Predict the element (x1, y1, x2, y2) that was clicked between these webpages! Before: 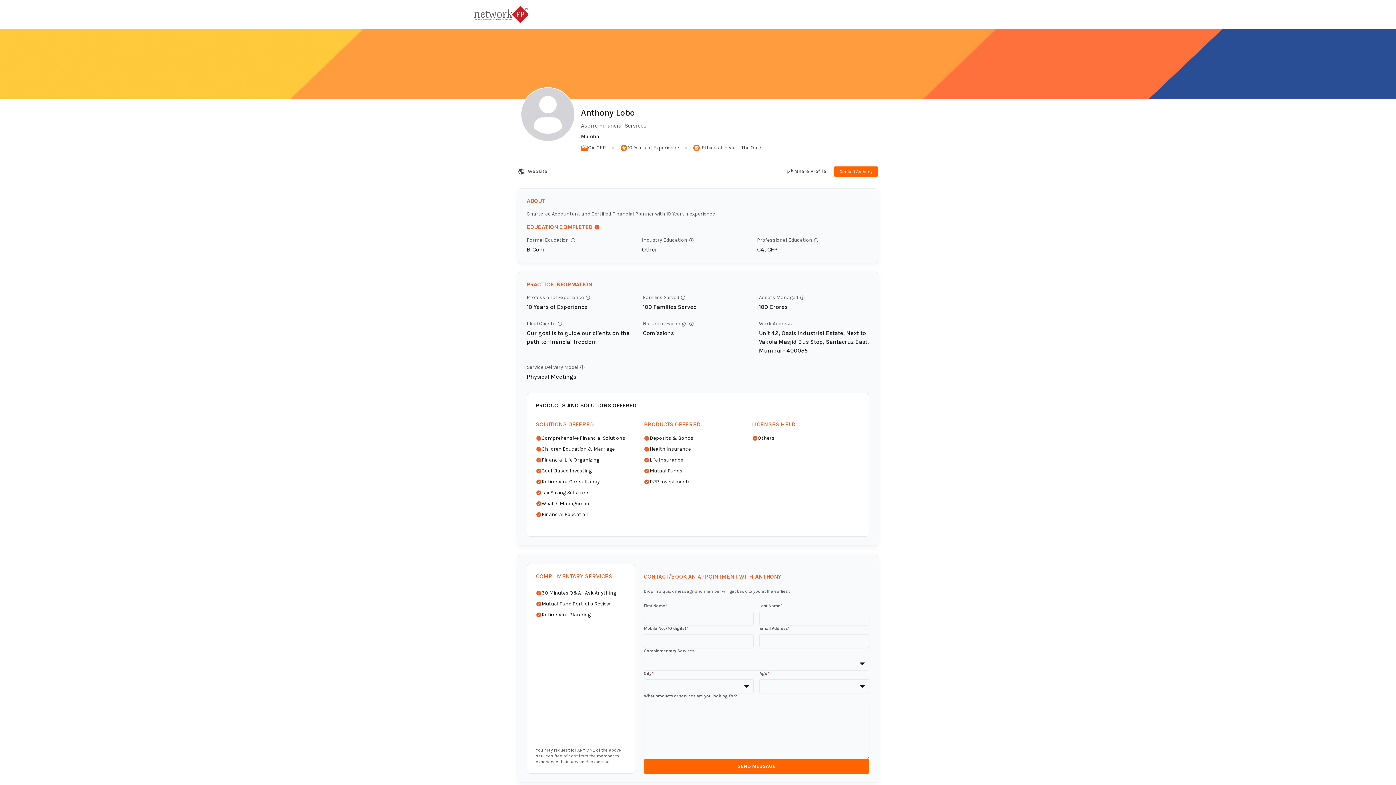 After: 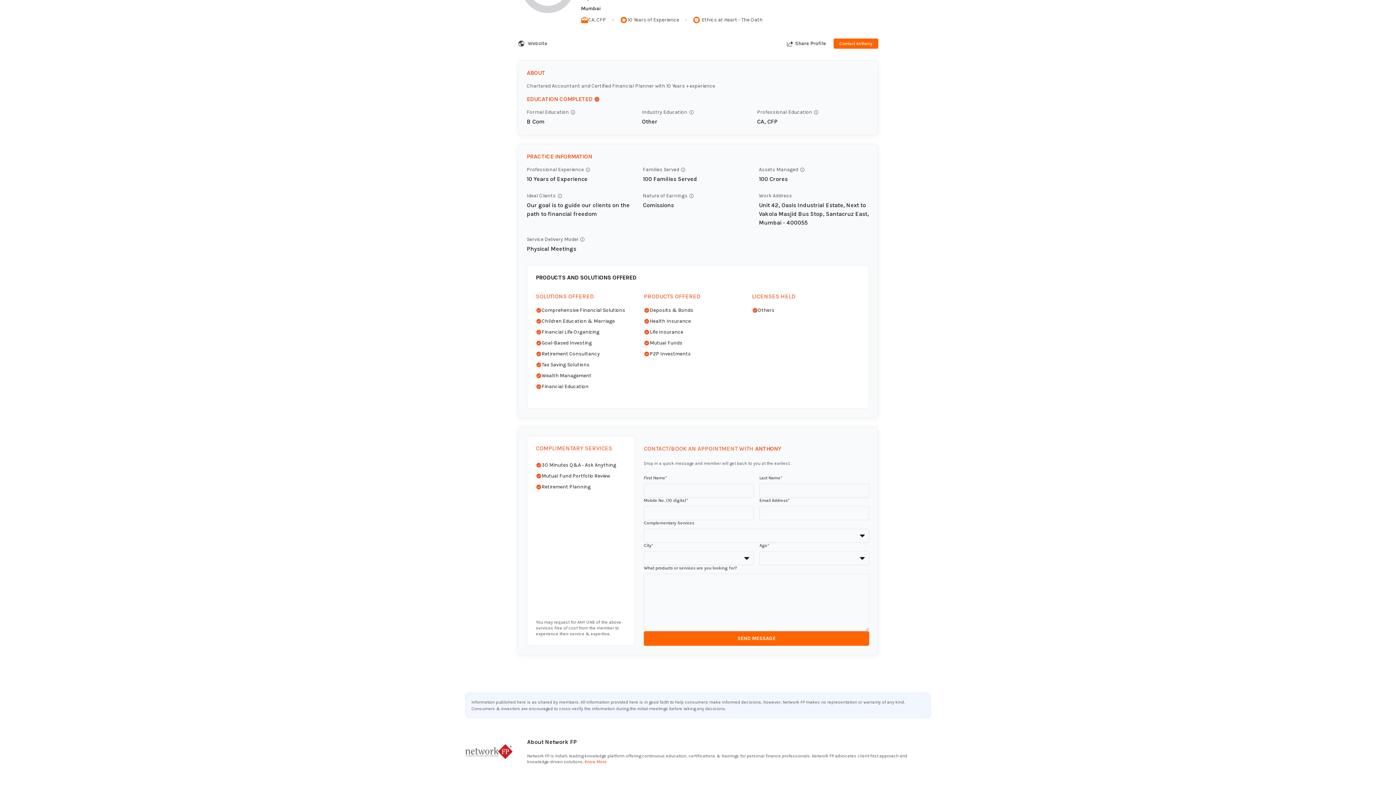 Action: label: Contact Anthony bbox: (833, 166, 878, 176)